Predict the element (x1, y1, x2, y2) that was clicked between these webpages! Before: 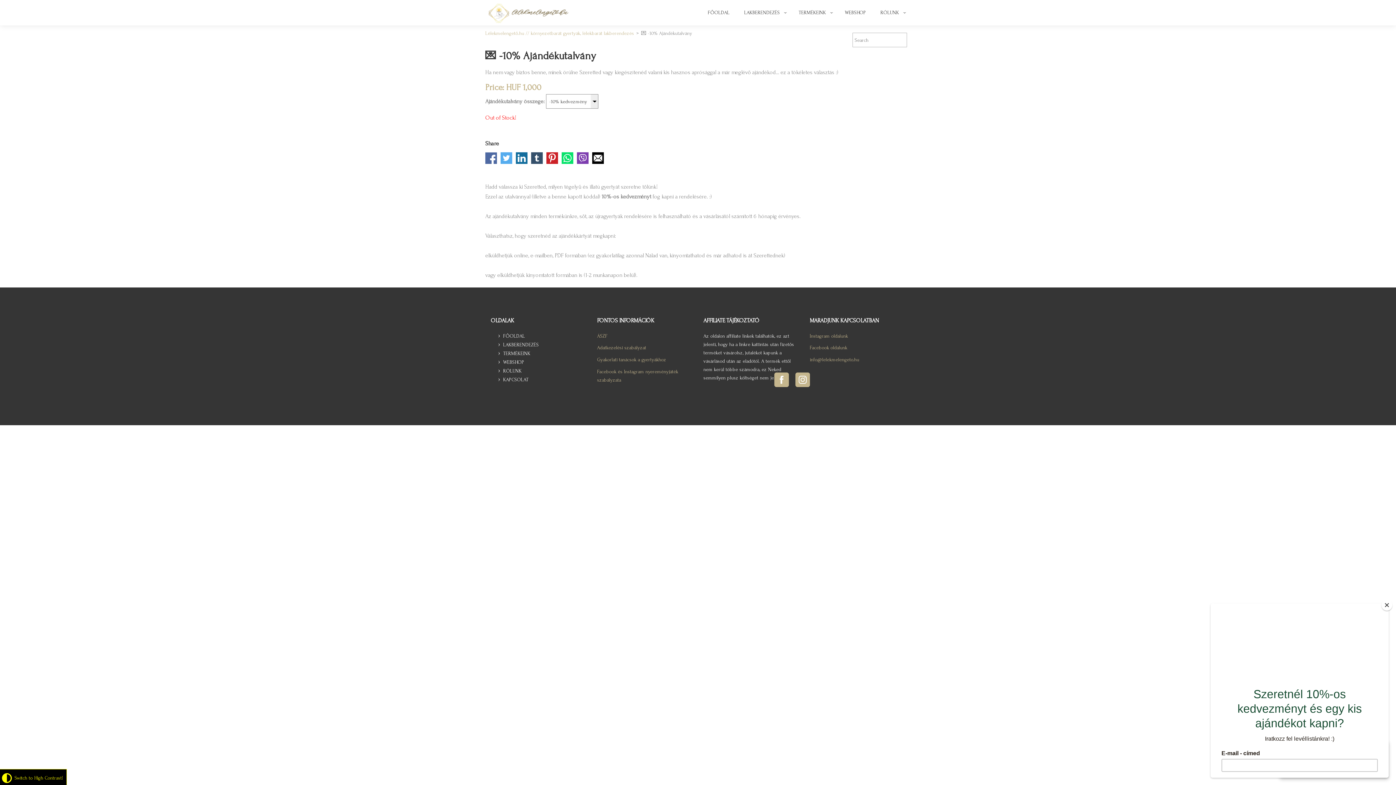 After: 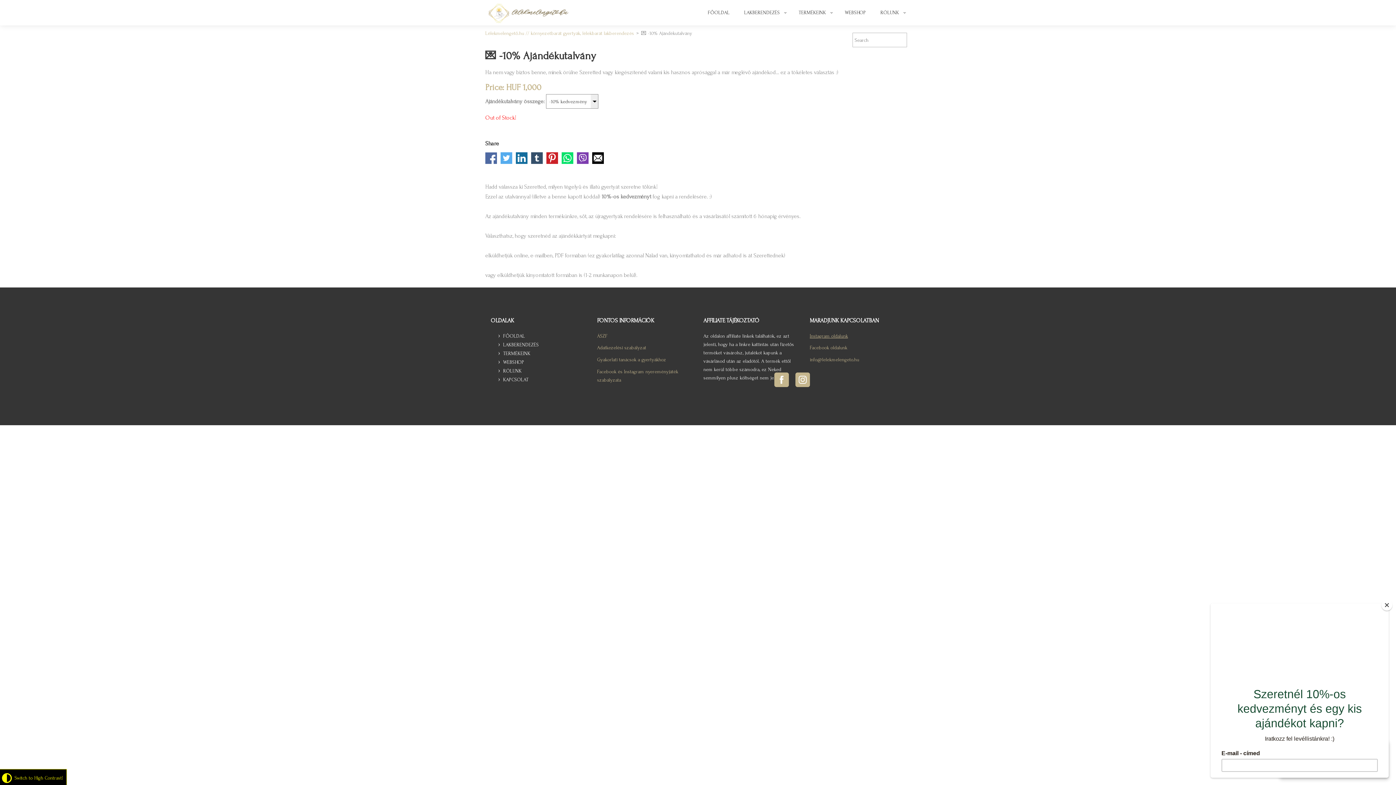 Action: label: Instagram oldalunk bbox: (810, 333, 848, 338)